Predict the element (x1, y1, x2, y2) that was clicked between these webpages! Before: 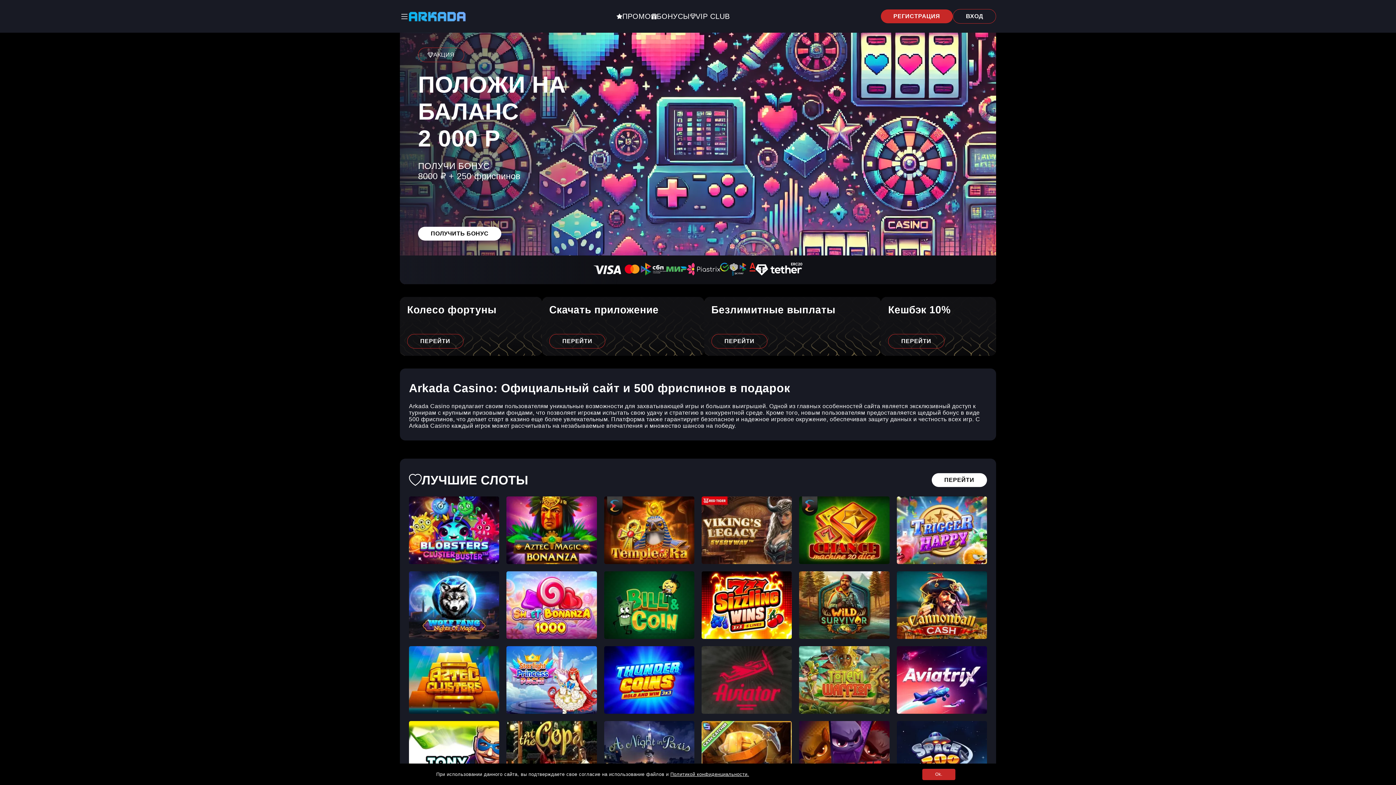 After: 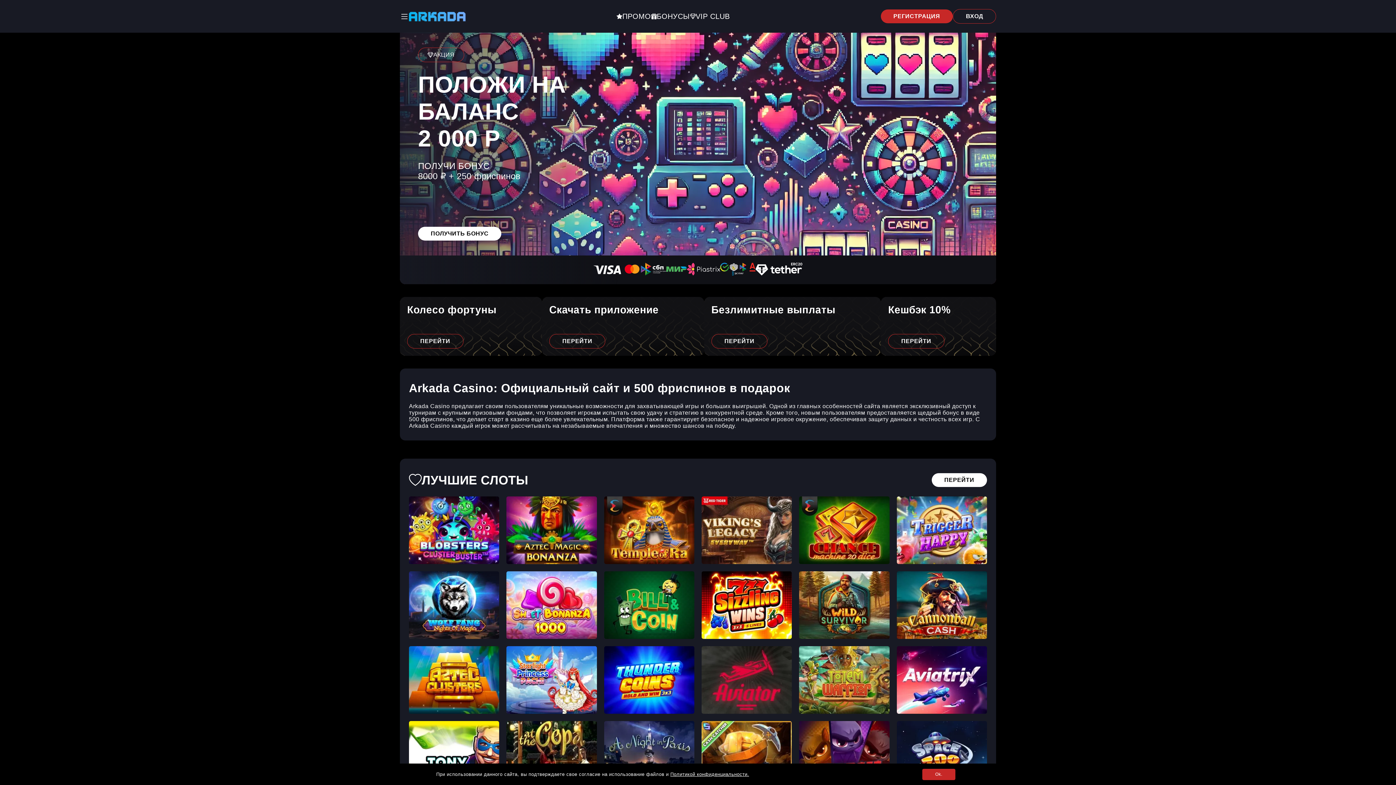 Action: label: A Night in Paris bbox: (604, 721, 694, 789)